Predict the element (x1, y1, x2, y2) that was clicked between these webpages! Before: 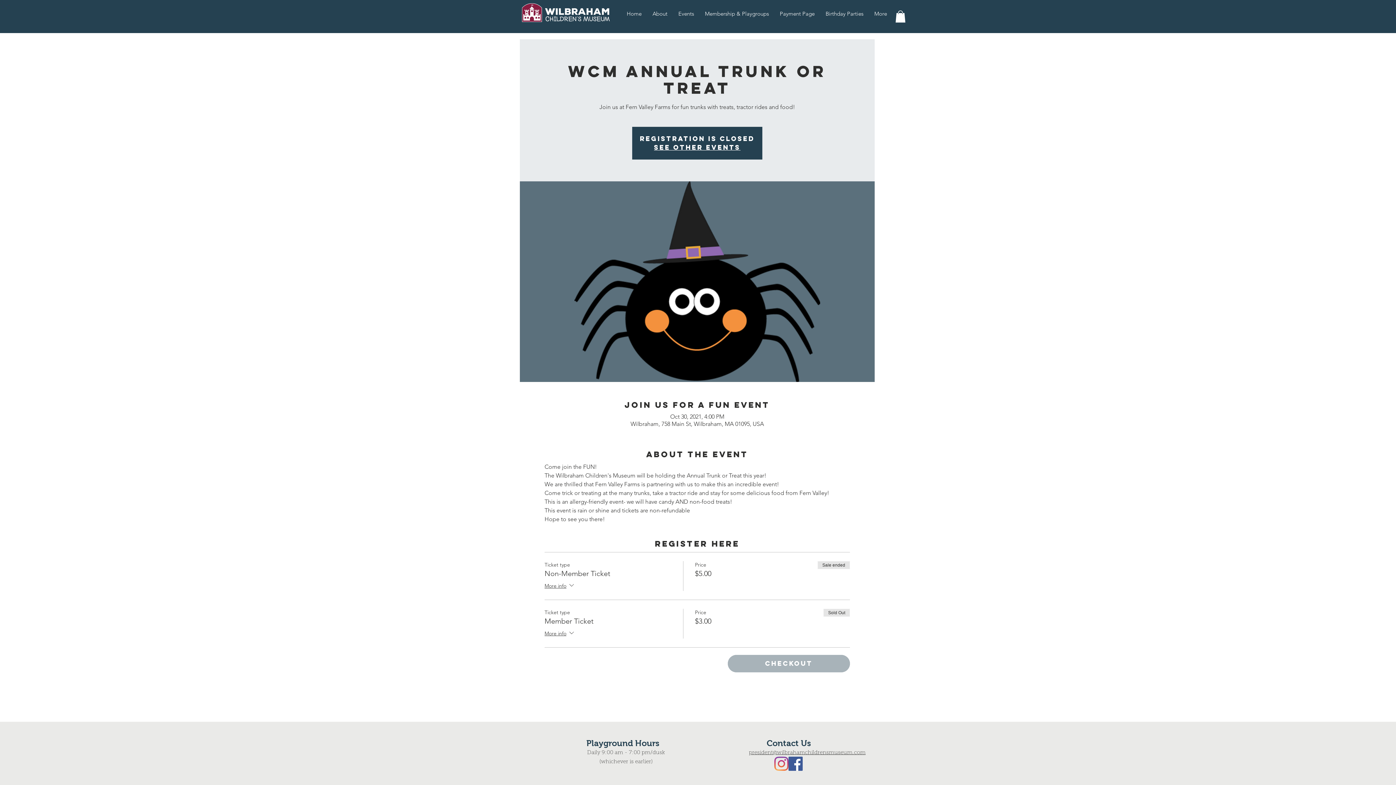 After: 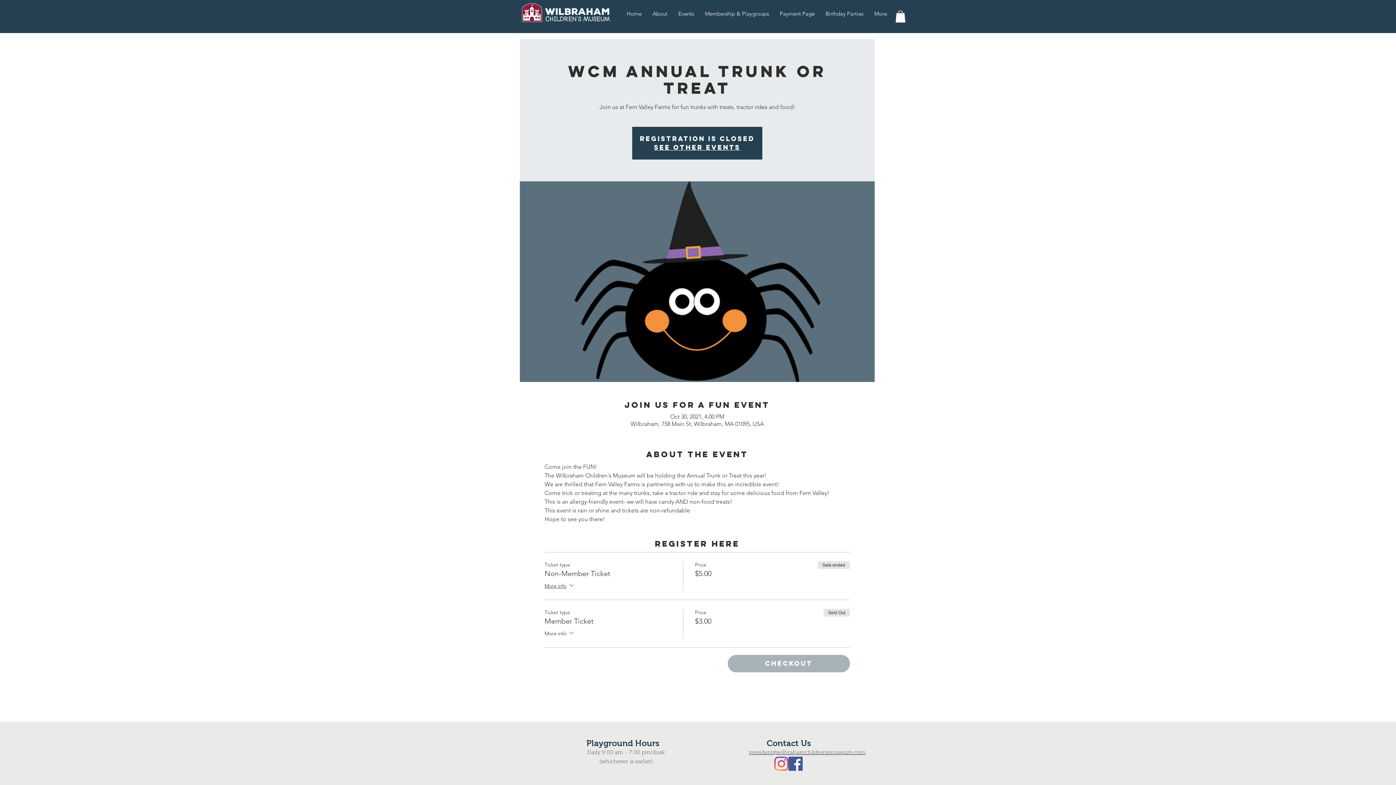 Action: bbox: (544, 629, 575, 639) label: More info